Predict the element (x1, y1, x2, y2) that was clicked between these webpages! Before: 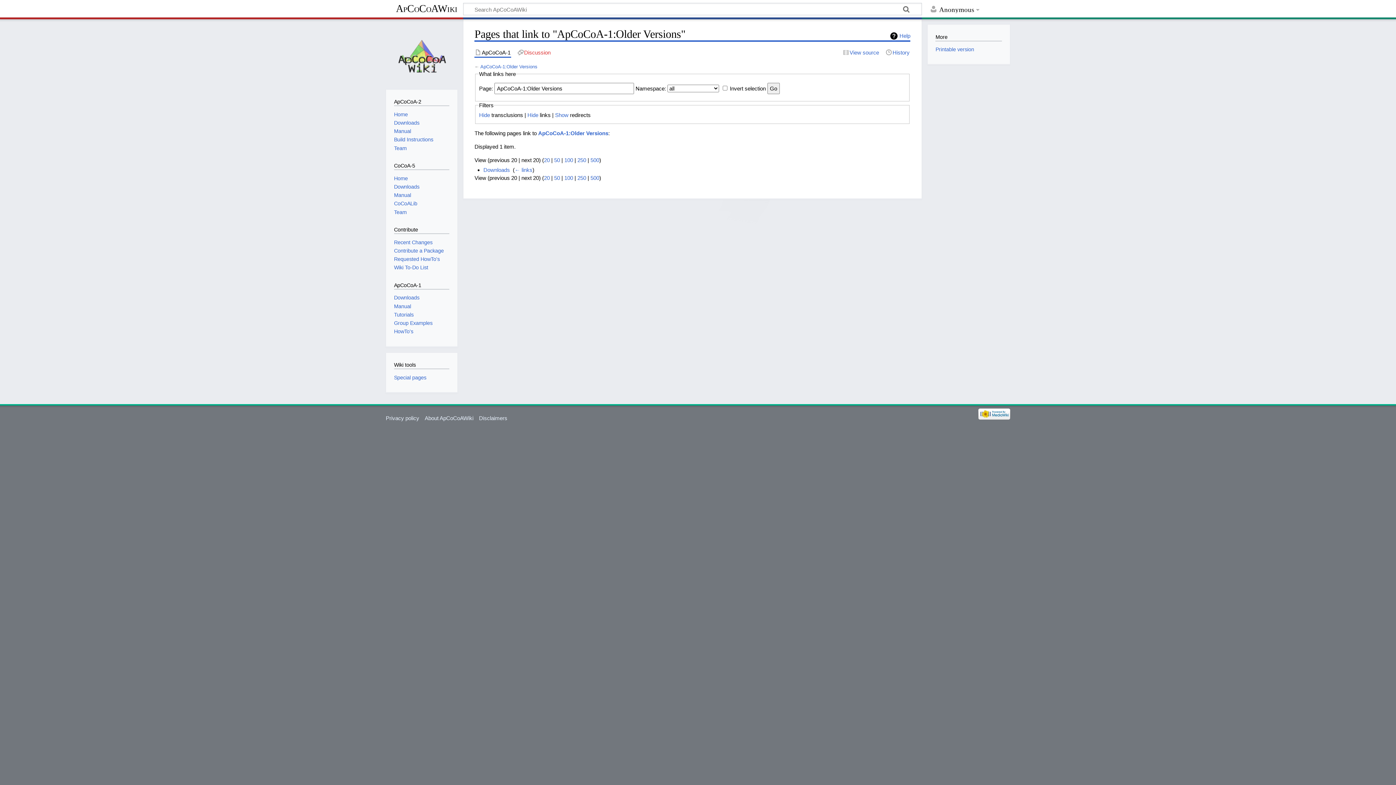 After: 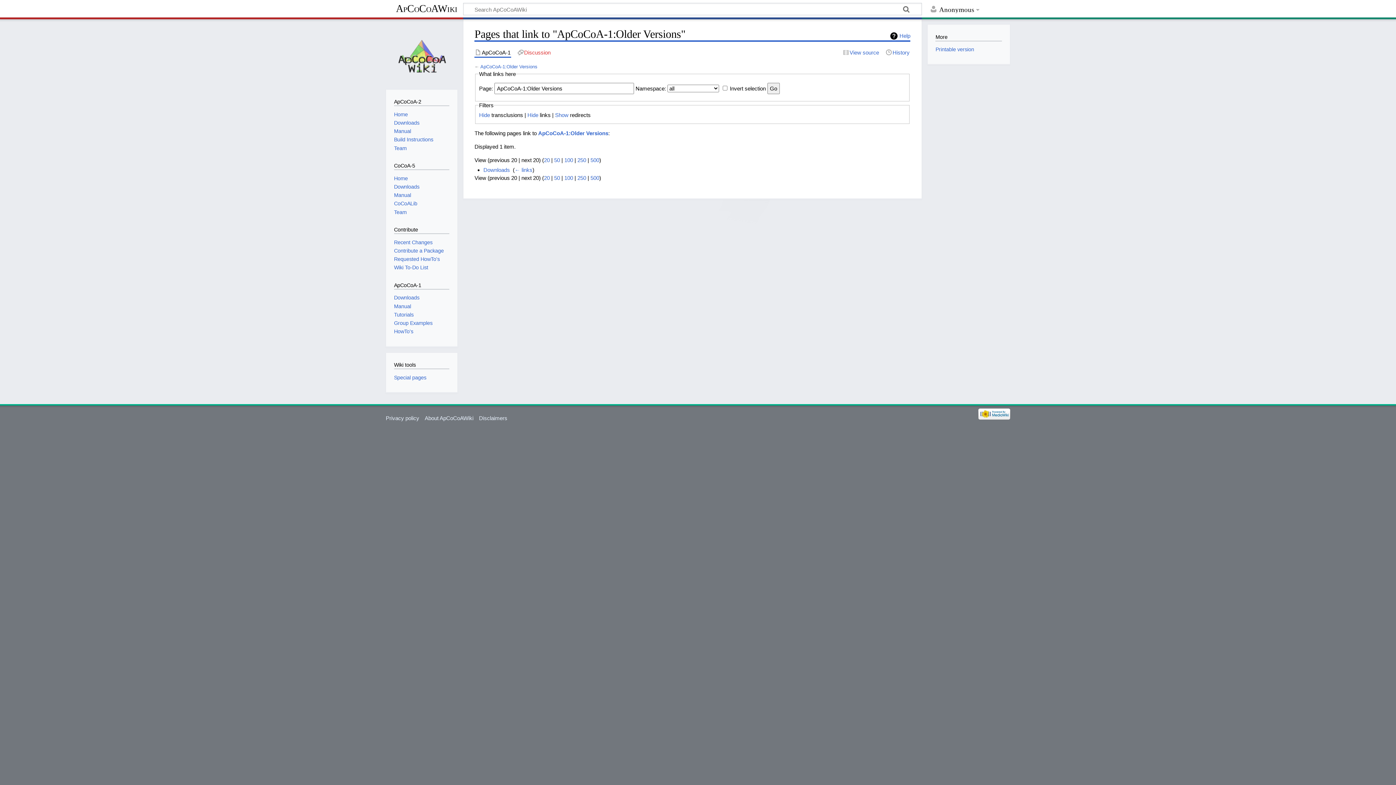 Action: bbox: (544, 157, 549, 163) label: 20